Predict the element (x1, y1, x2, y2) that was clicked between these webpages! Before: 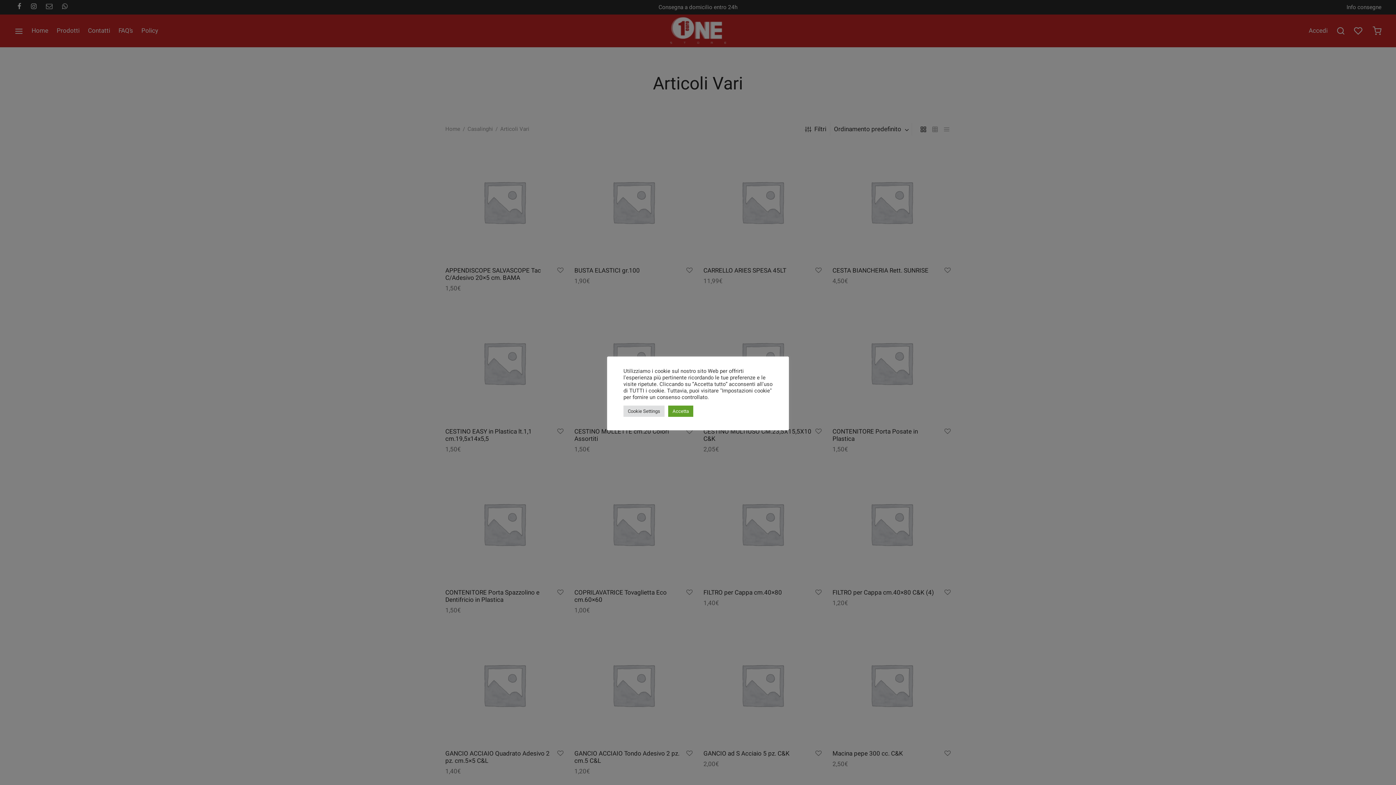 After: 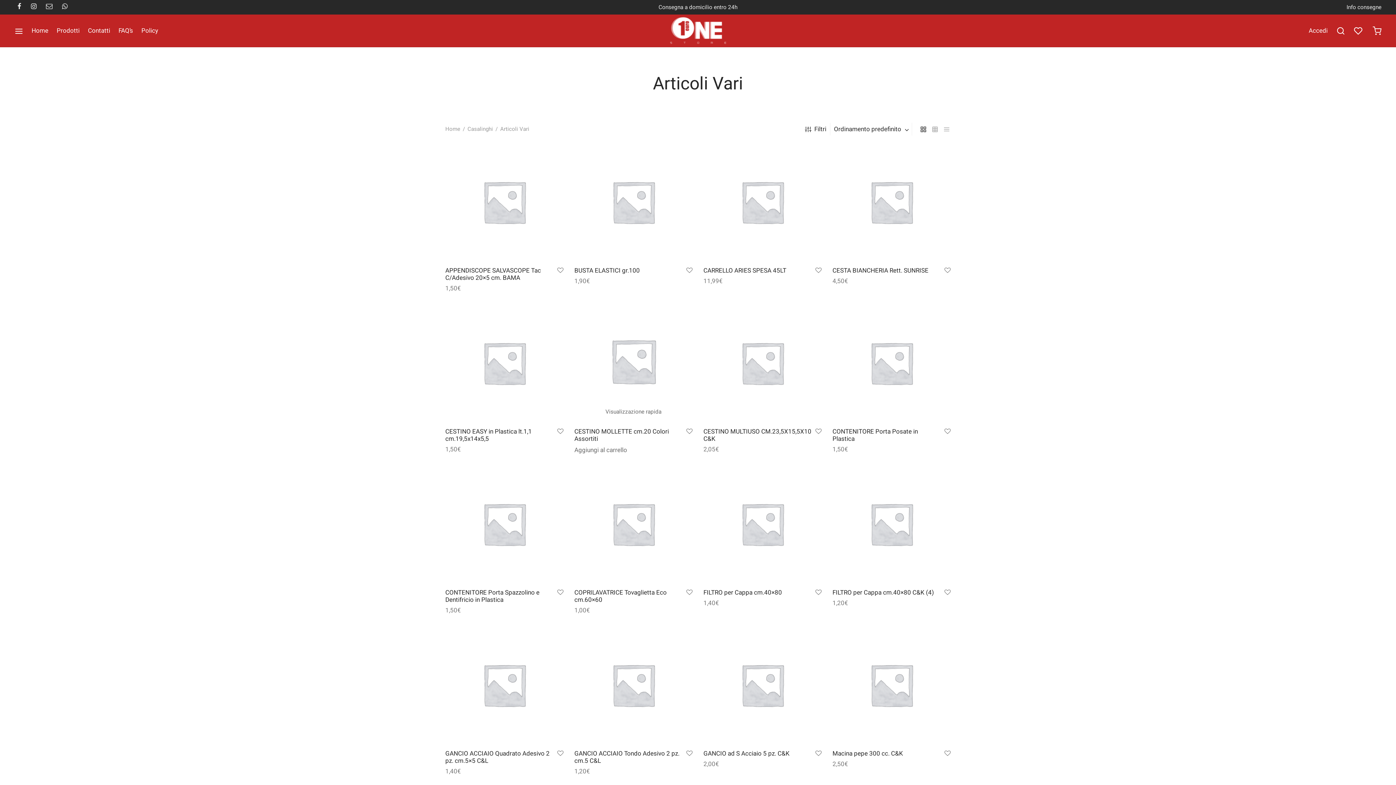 Action: label: Accetta bbox: (668, 405, 693, 416)